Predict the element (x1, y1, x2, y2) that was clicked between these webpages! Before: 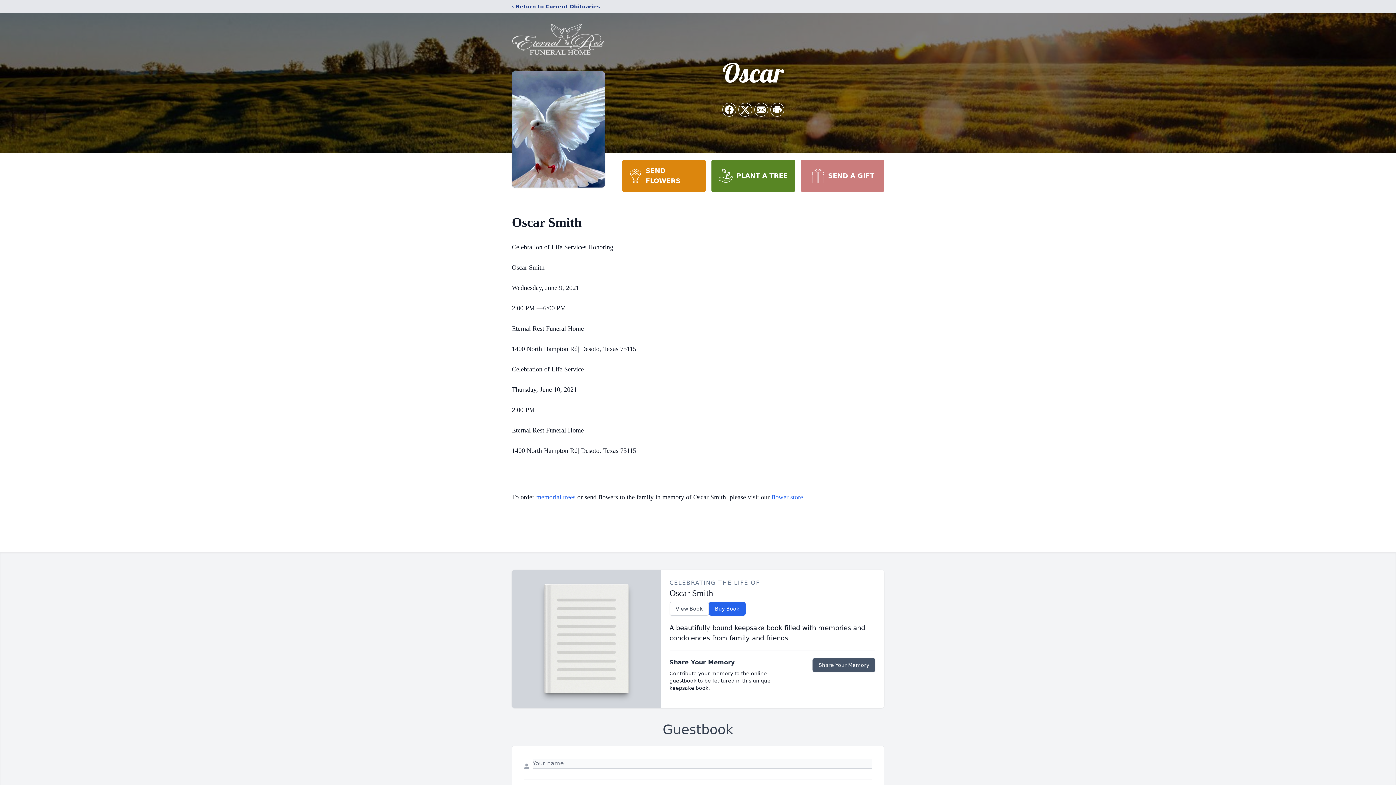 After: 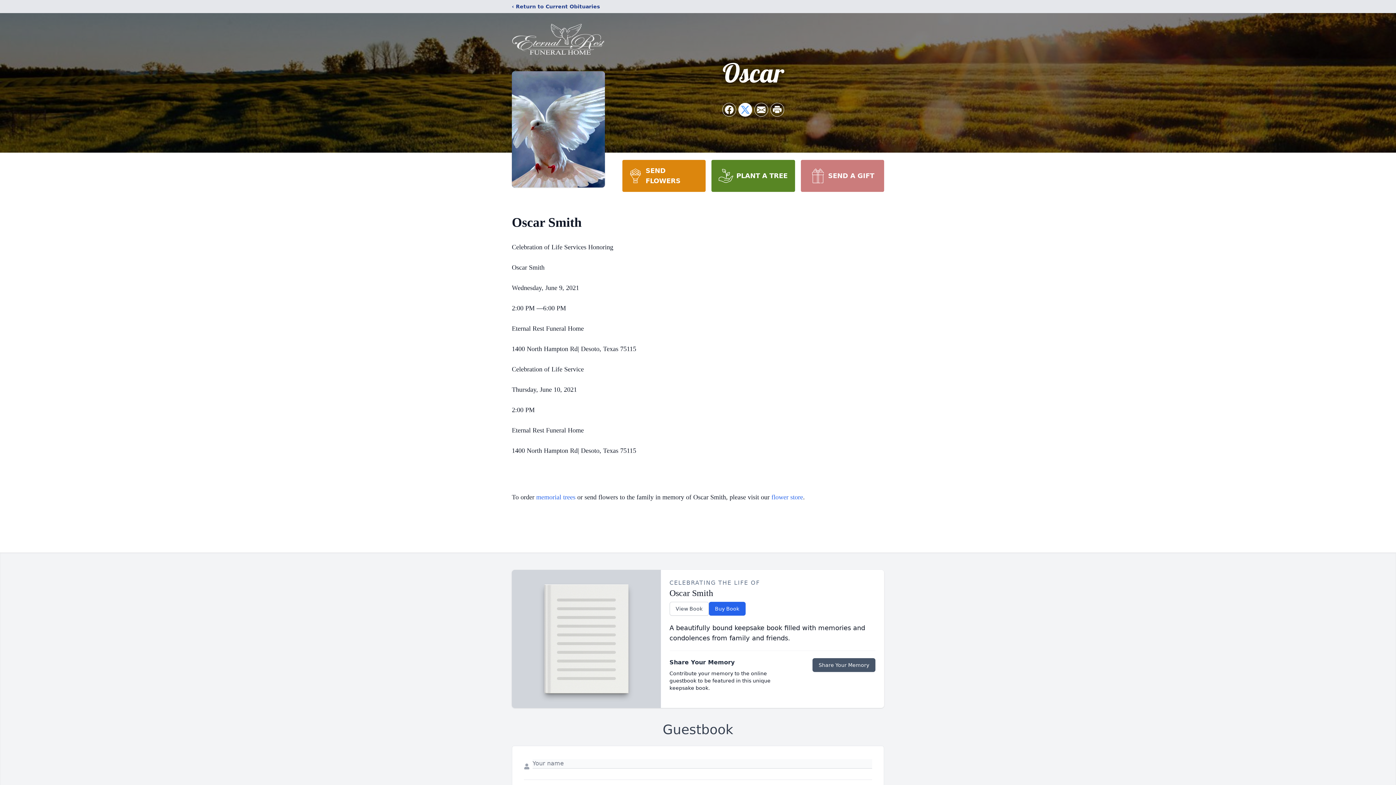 Action: label: Share on X bbox: (738, 103, 752, 116)